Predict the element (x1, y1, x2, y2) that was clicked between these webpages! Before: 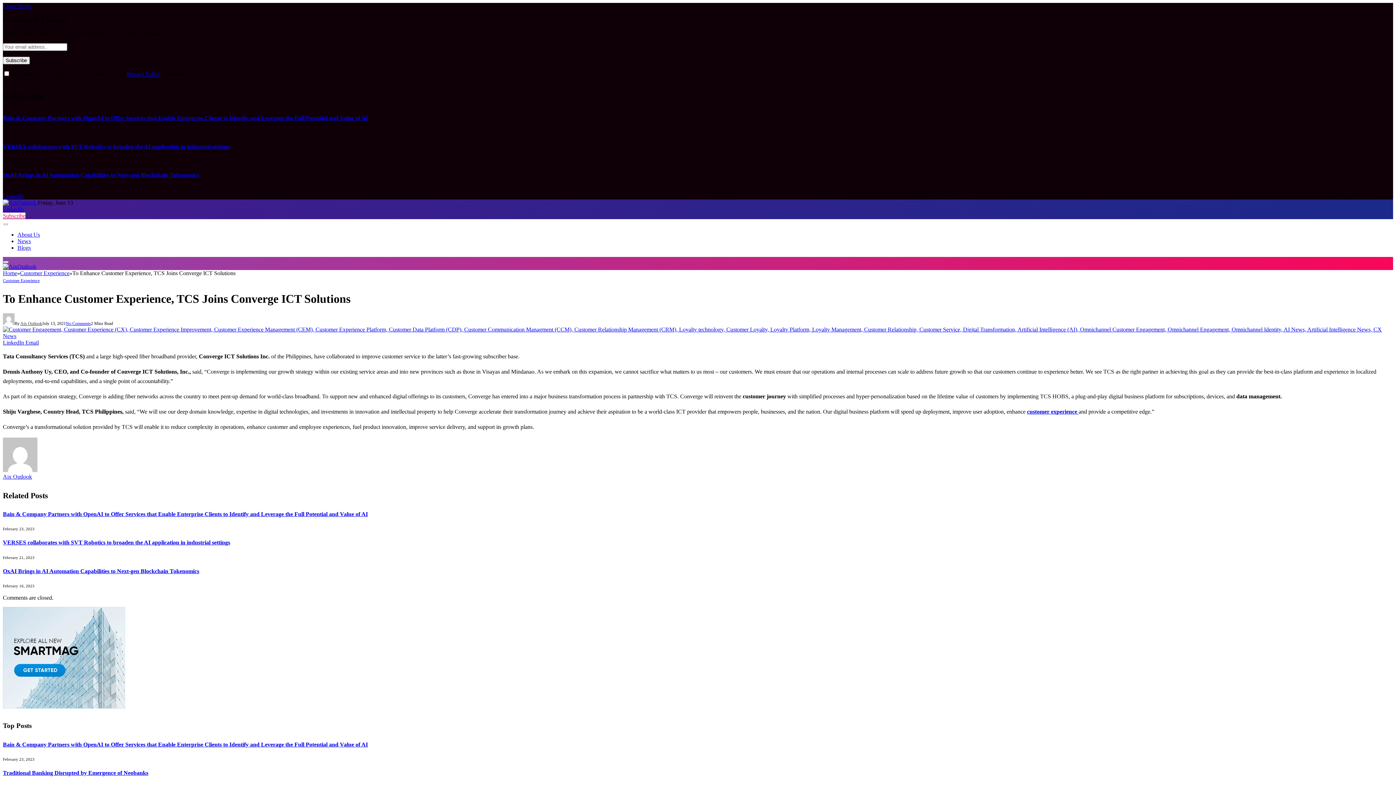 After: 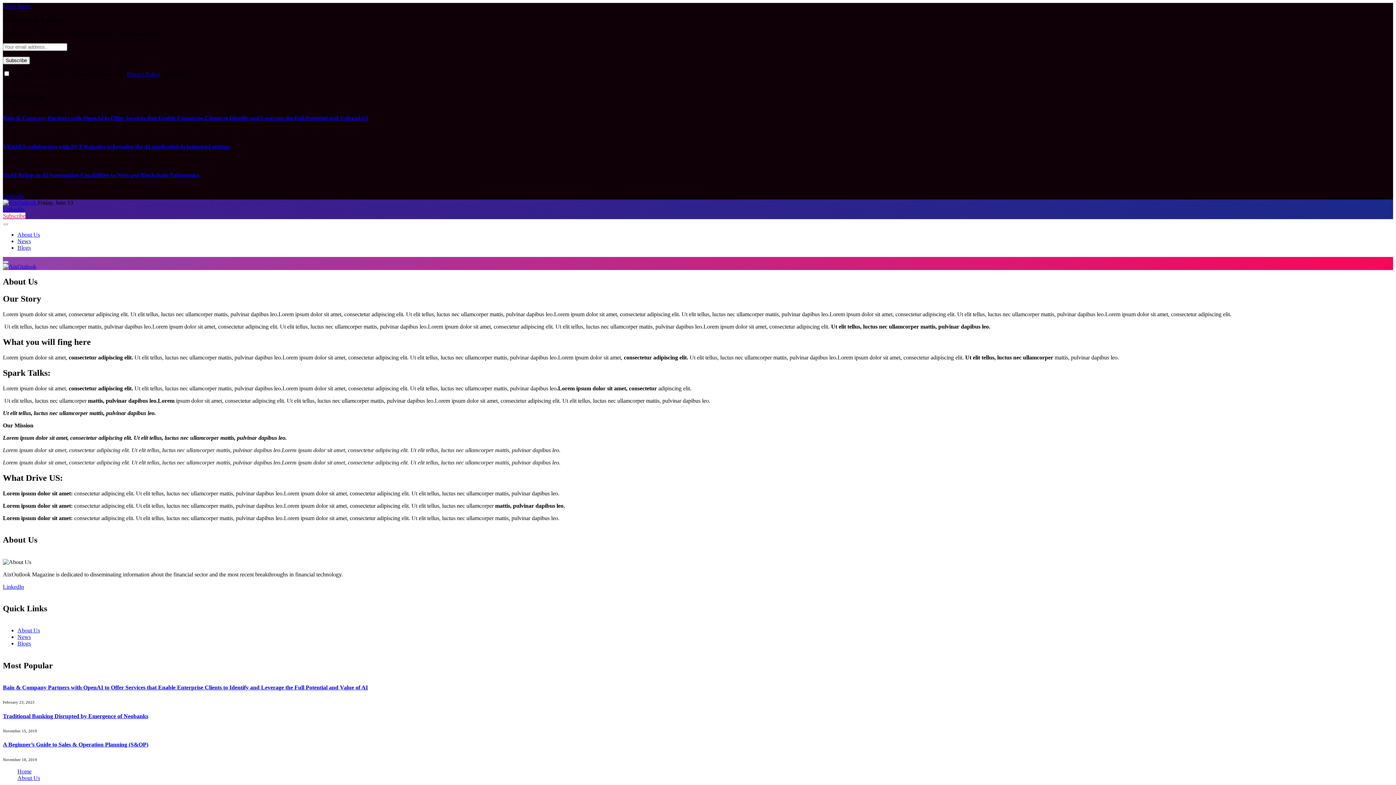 Action: bbox: (17, 231, 40, 237) label: About Us